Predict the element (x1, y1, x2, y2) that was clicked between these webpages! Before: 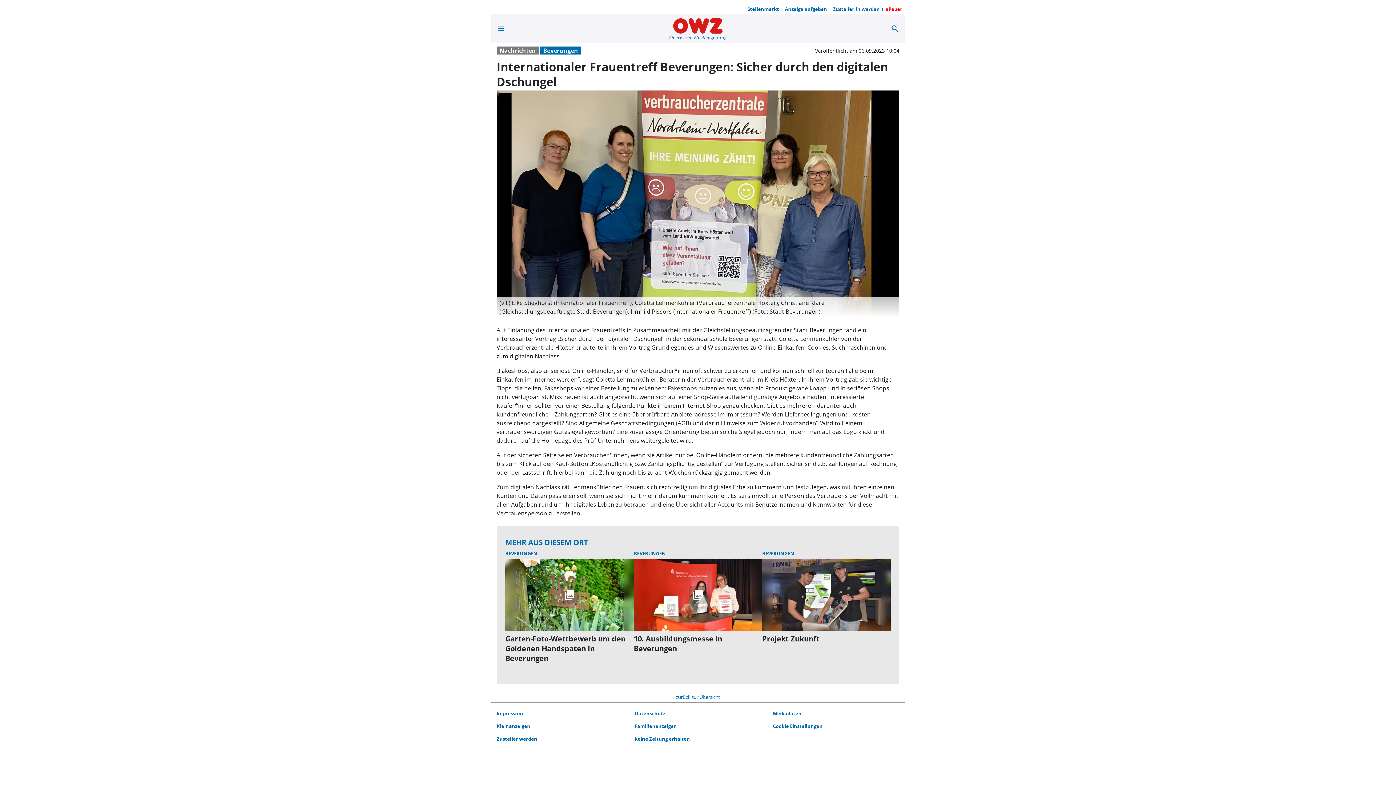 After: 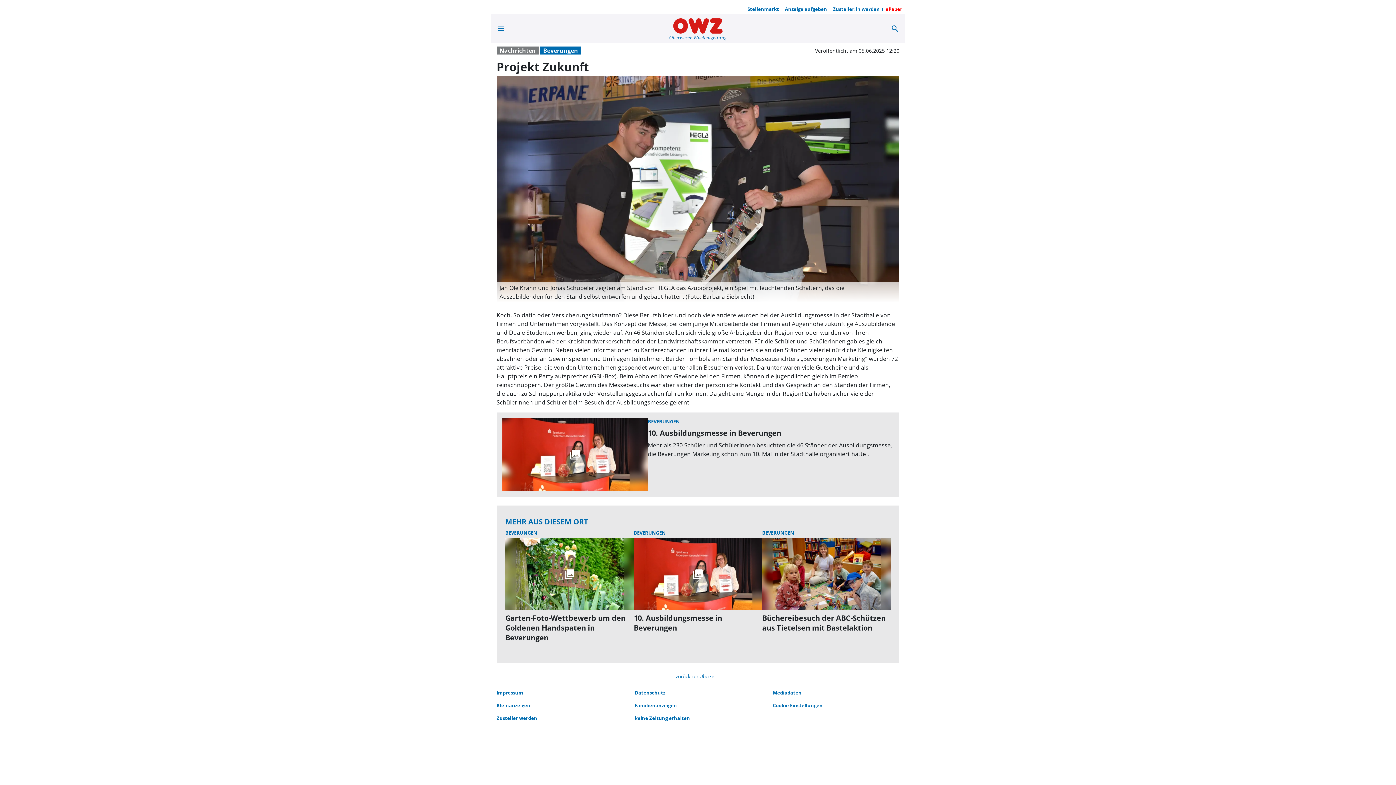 Action: bbox: (762, 559, 890, 674) label: Projekt Zukunft